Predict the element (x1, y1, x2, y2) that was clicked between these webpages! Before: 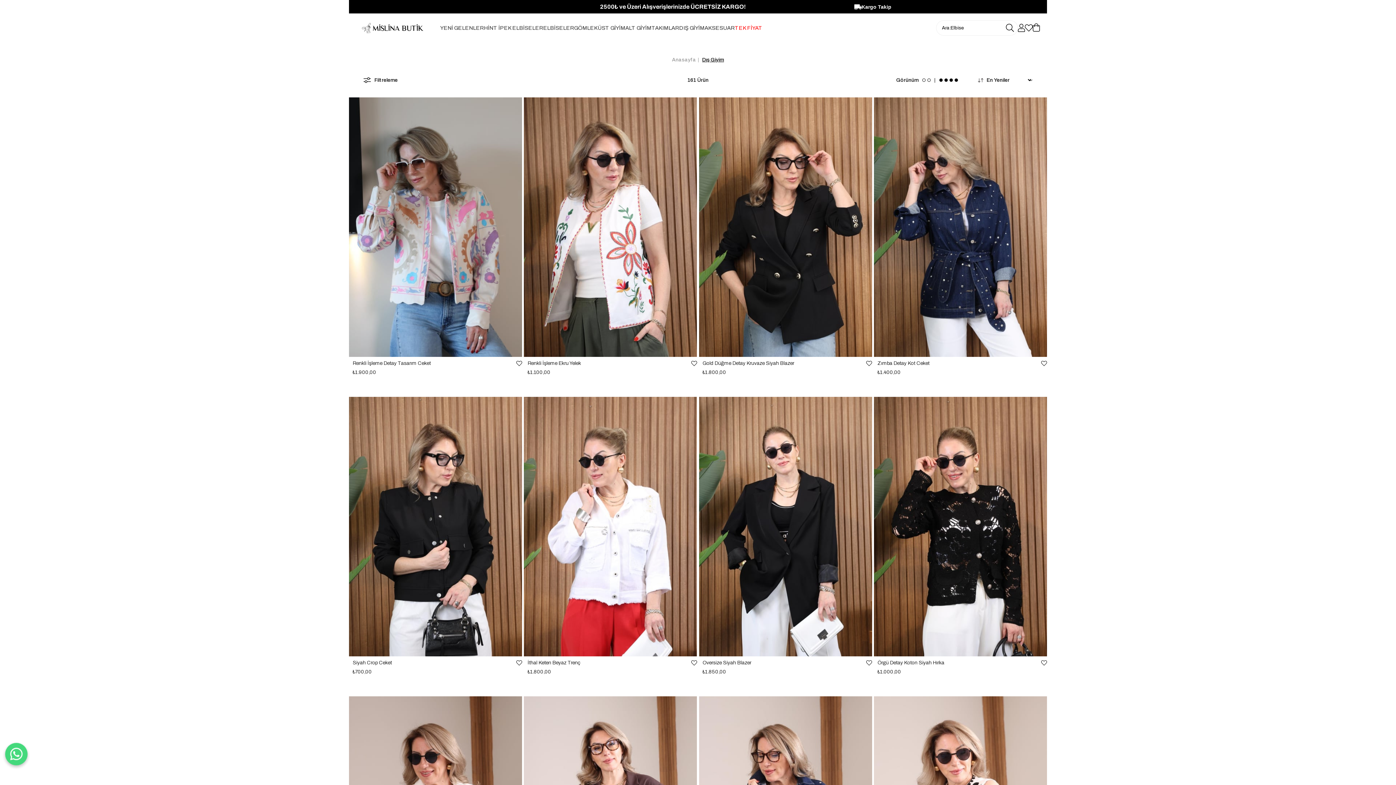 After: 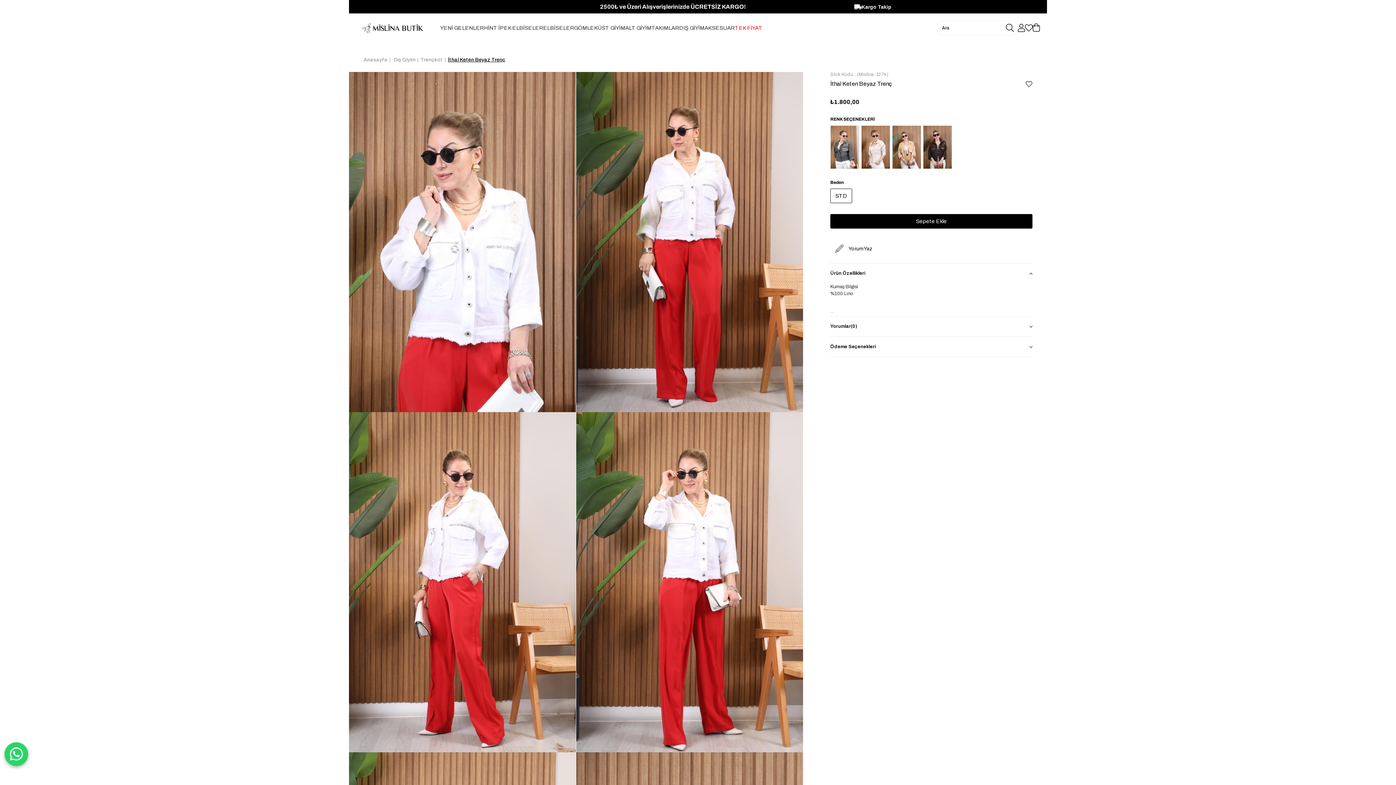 Action: bbox: (527, 660, 690, 665) label: İthal Keten Beyaz Trenç